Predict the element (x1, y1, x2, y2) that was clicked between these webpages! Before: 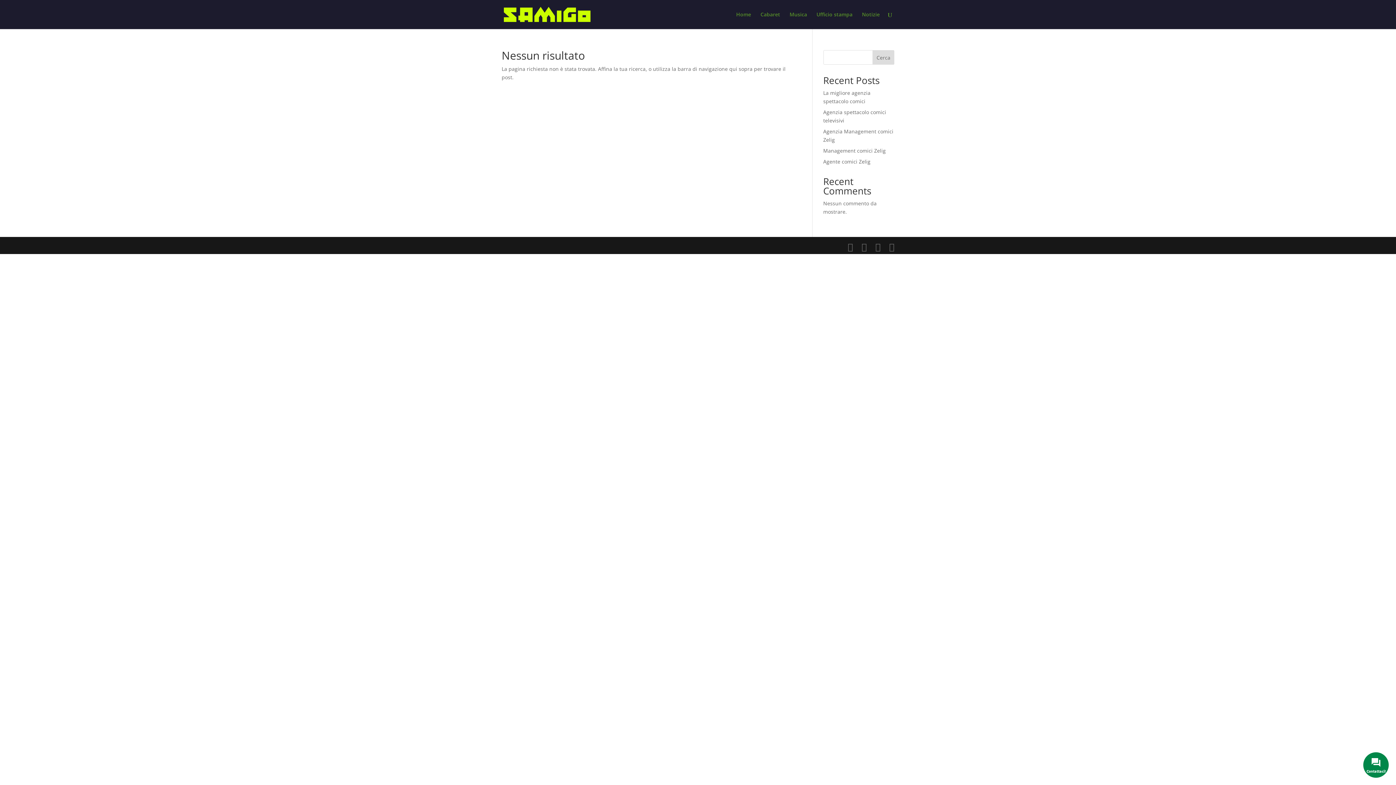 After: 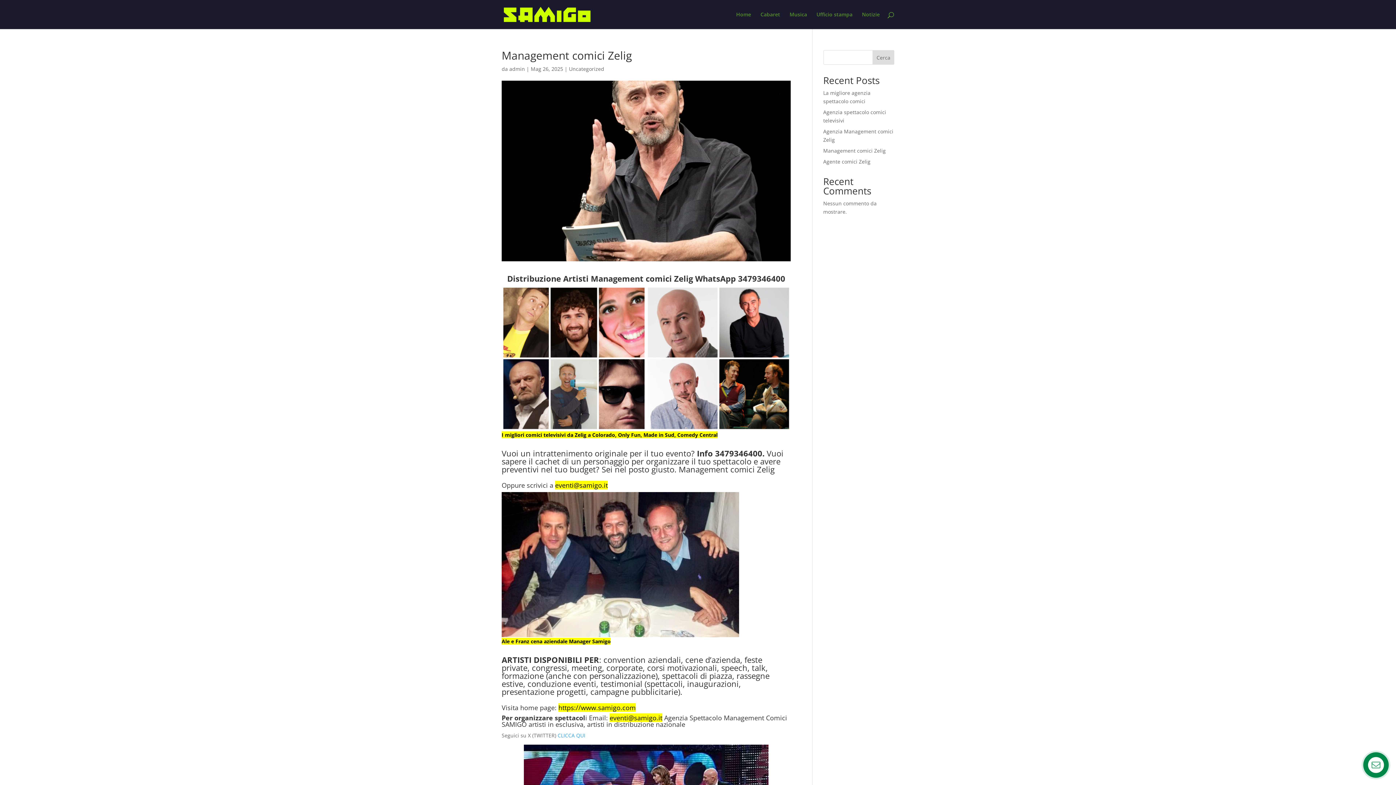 Action: label: Management comici Zelig bbox: (823, 147, 886, 154)